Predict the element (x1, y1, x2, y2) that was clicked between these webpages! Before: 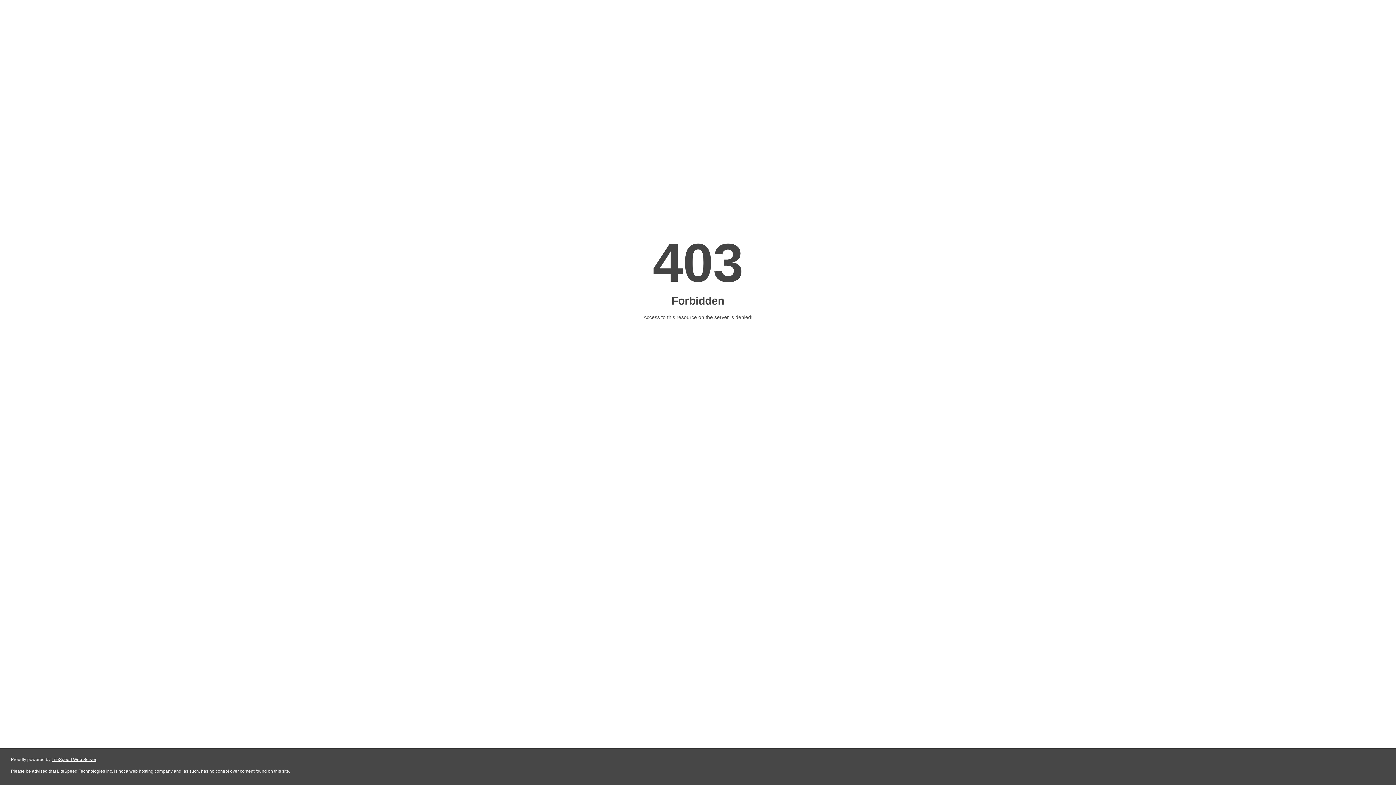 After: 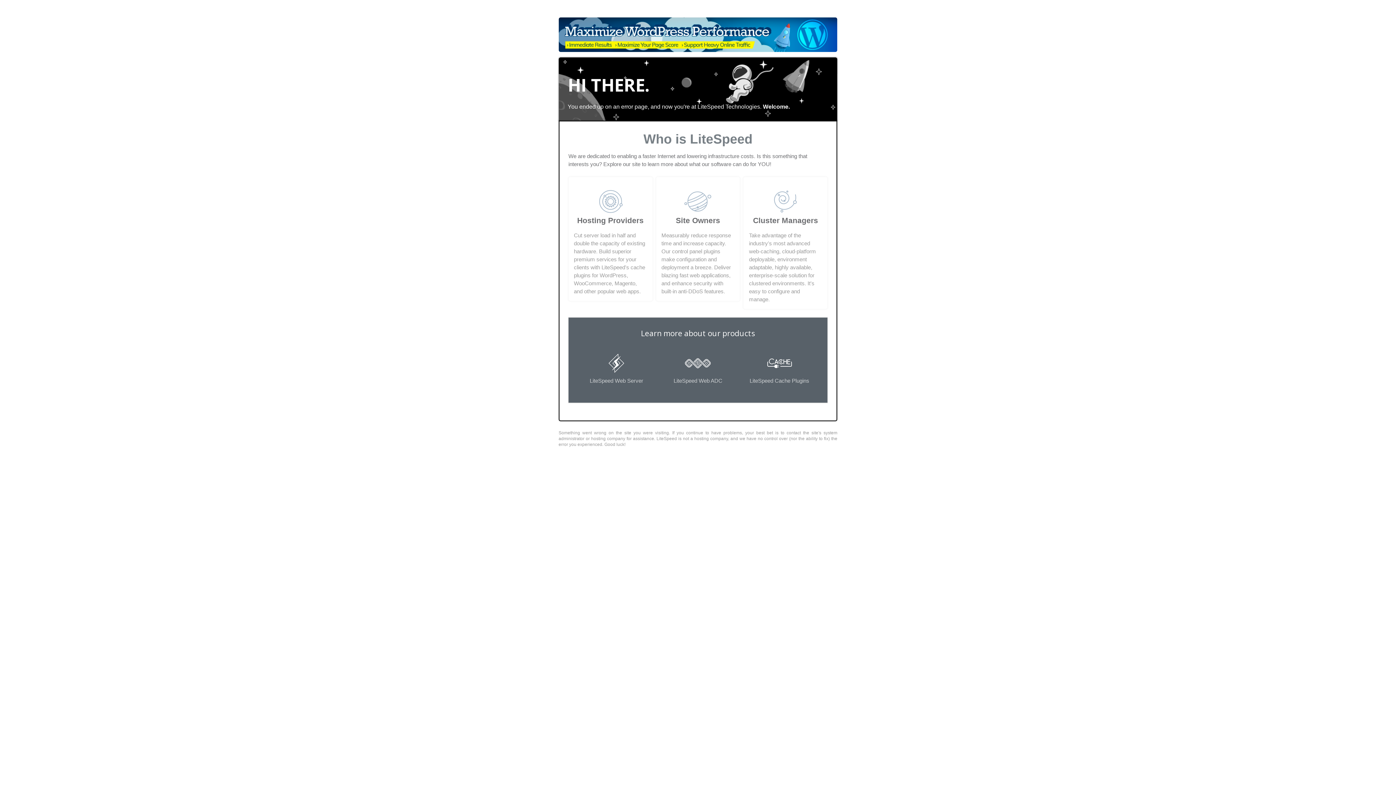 Action: bbox: (51, 757, 96, 762) label: LiteSpeed Web Server